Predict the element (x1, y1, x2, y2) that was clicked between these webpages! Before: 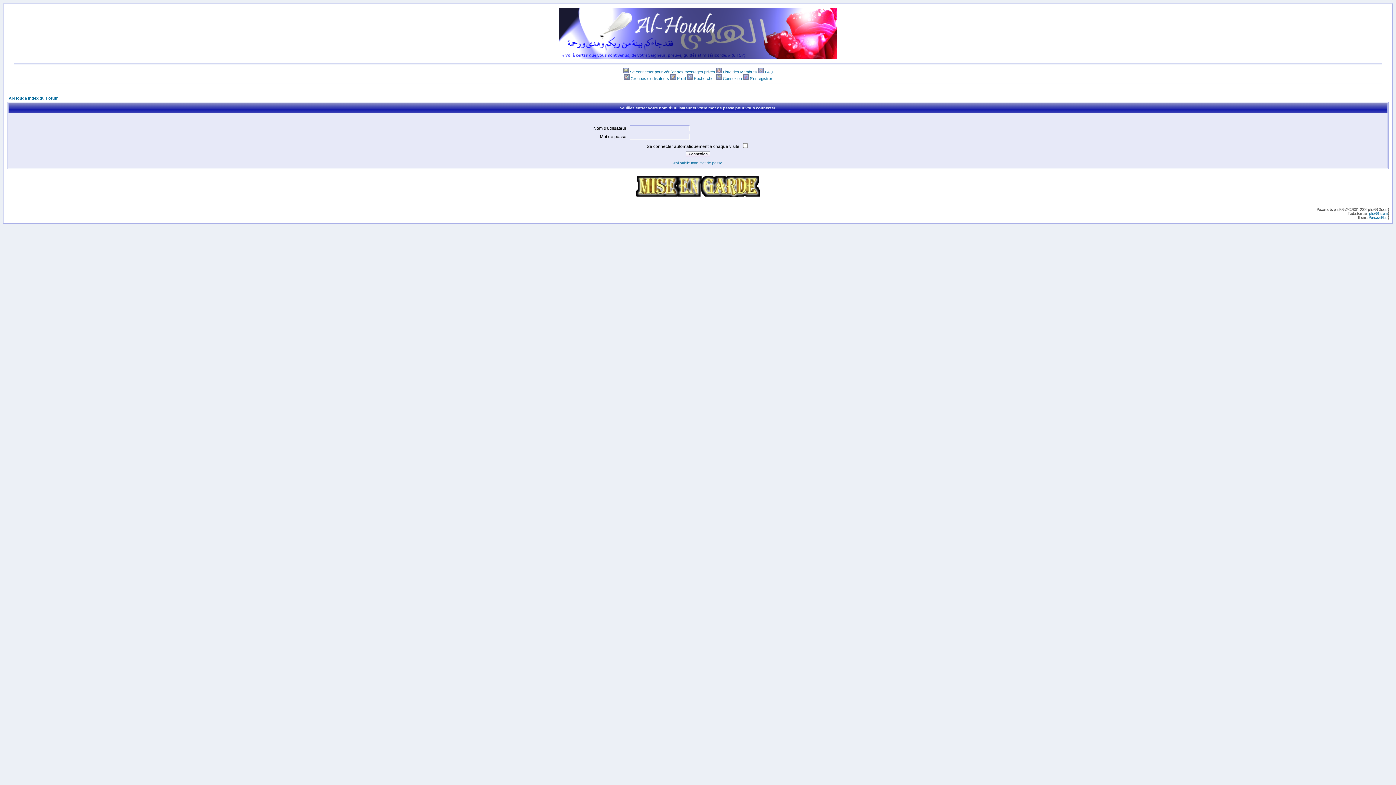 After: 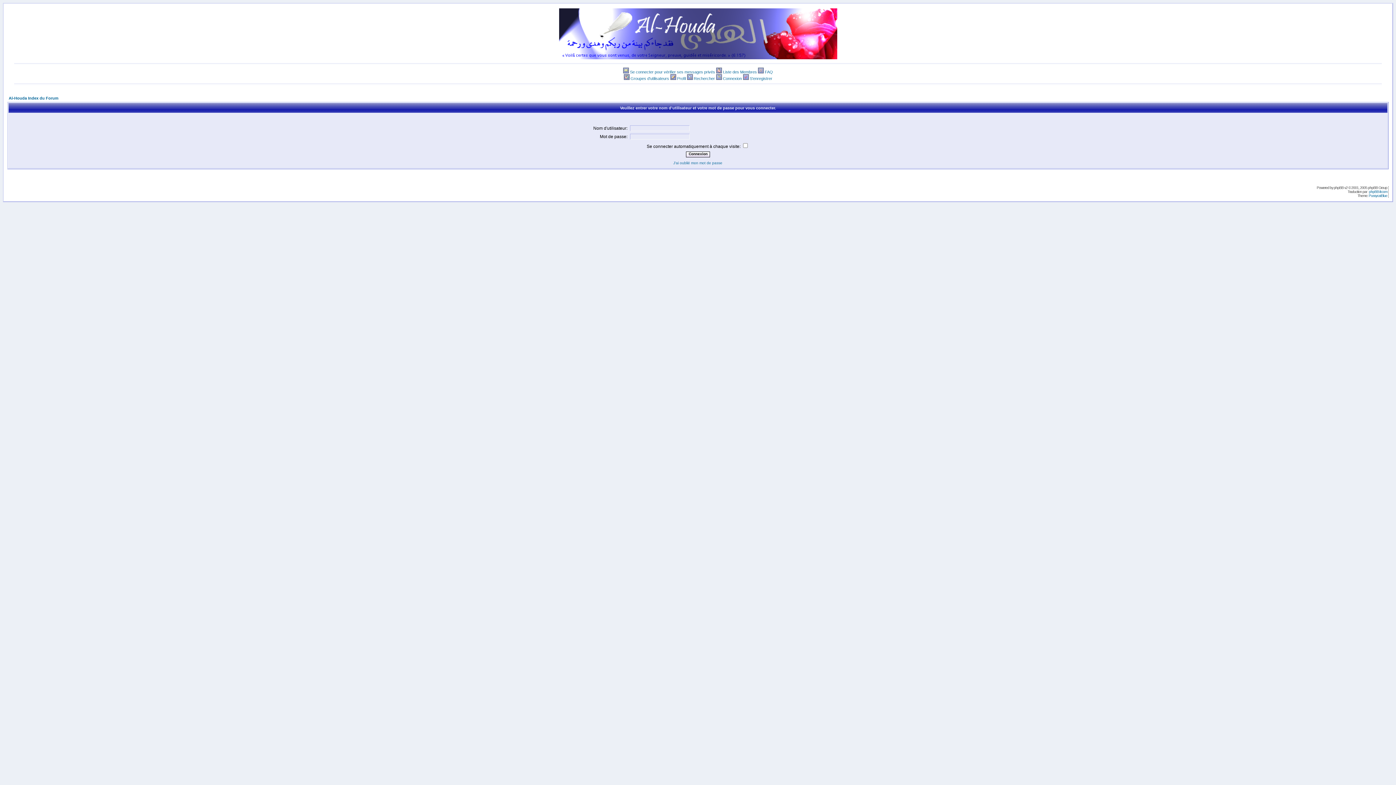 Action: bbox: (670, 76, 676, 80)